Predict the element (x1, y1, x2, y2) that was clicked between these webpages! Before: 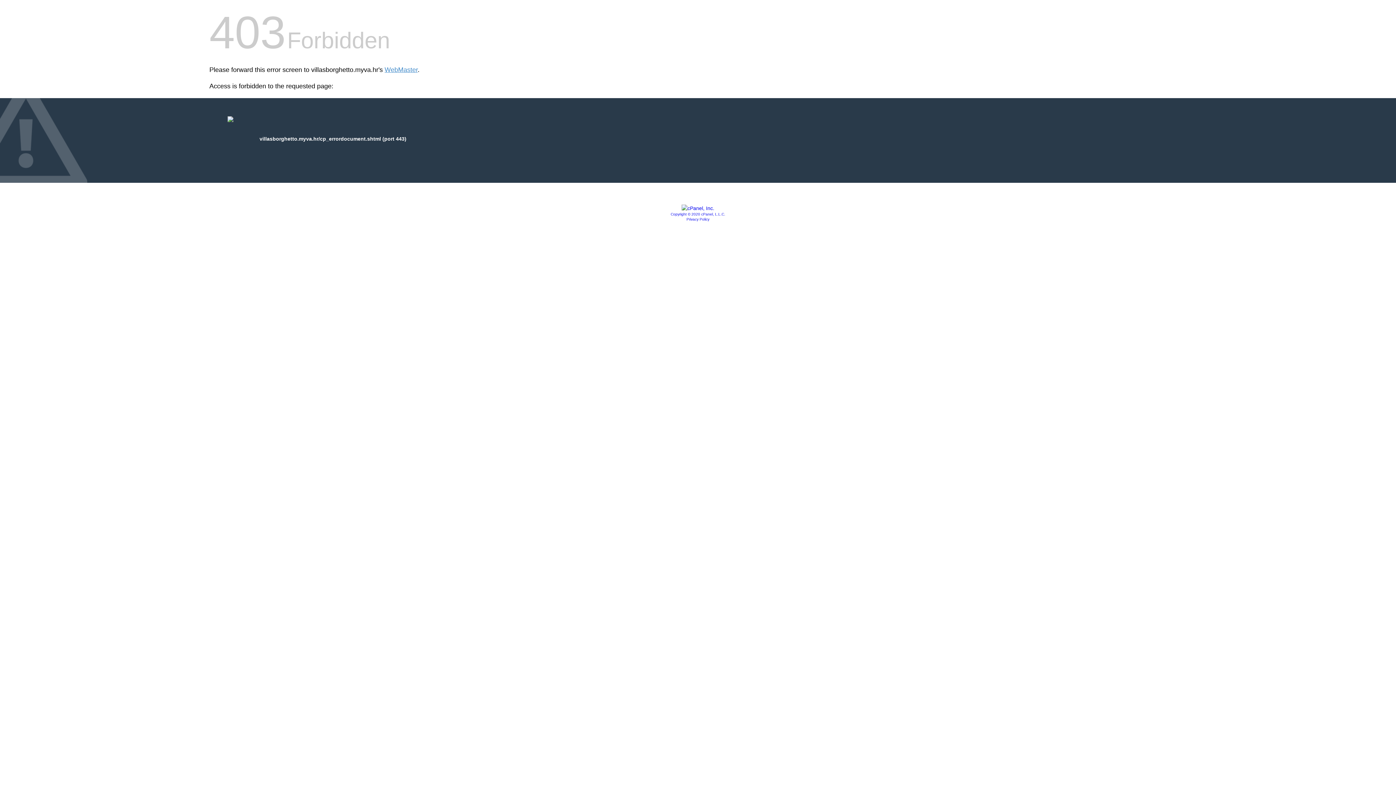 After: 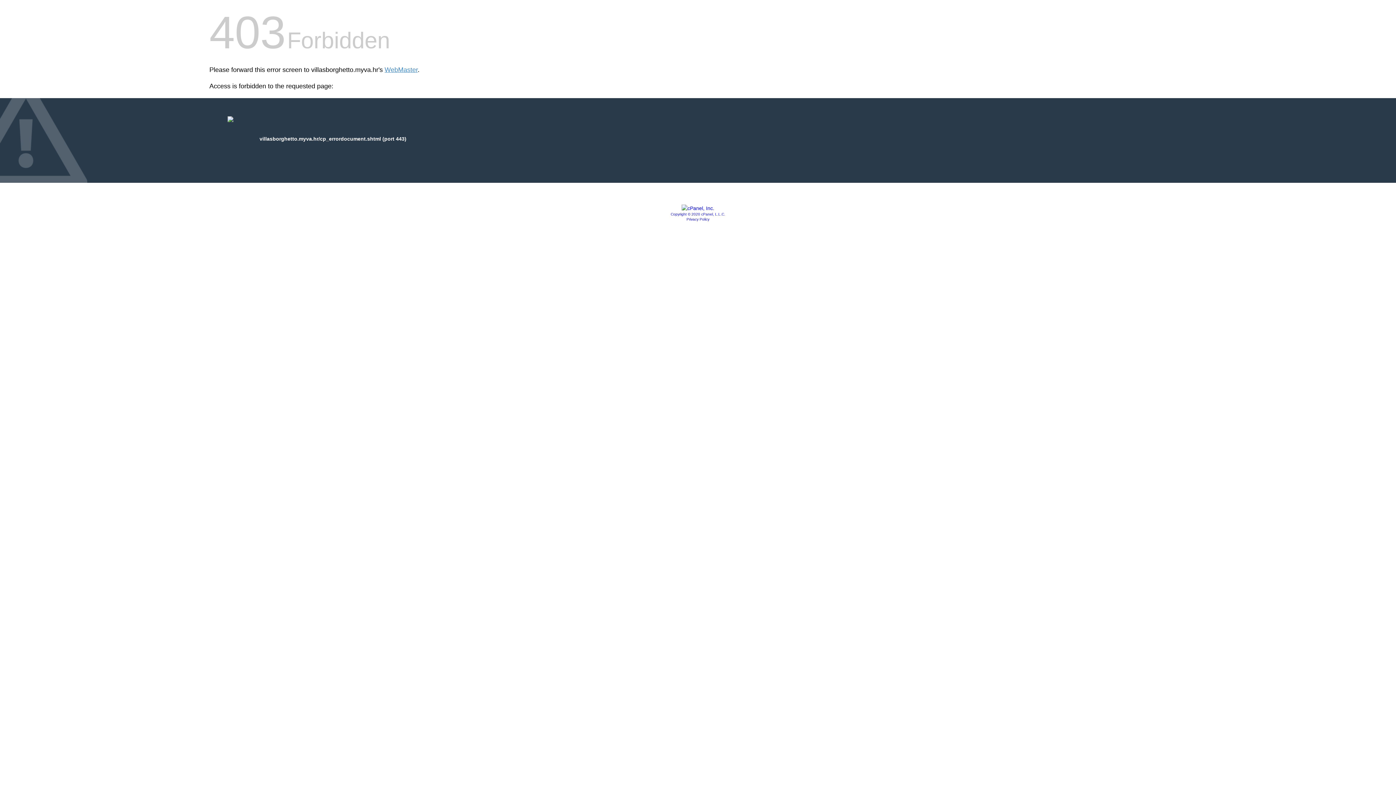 Action: bbox: (670, 212, 725, 216) label: Copyright © 2020 cPanel, L.L.C.